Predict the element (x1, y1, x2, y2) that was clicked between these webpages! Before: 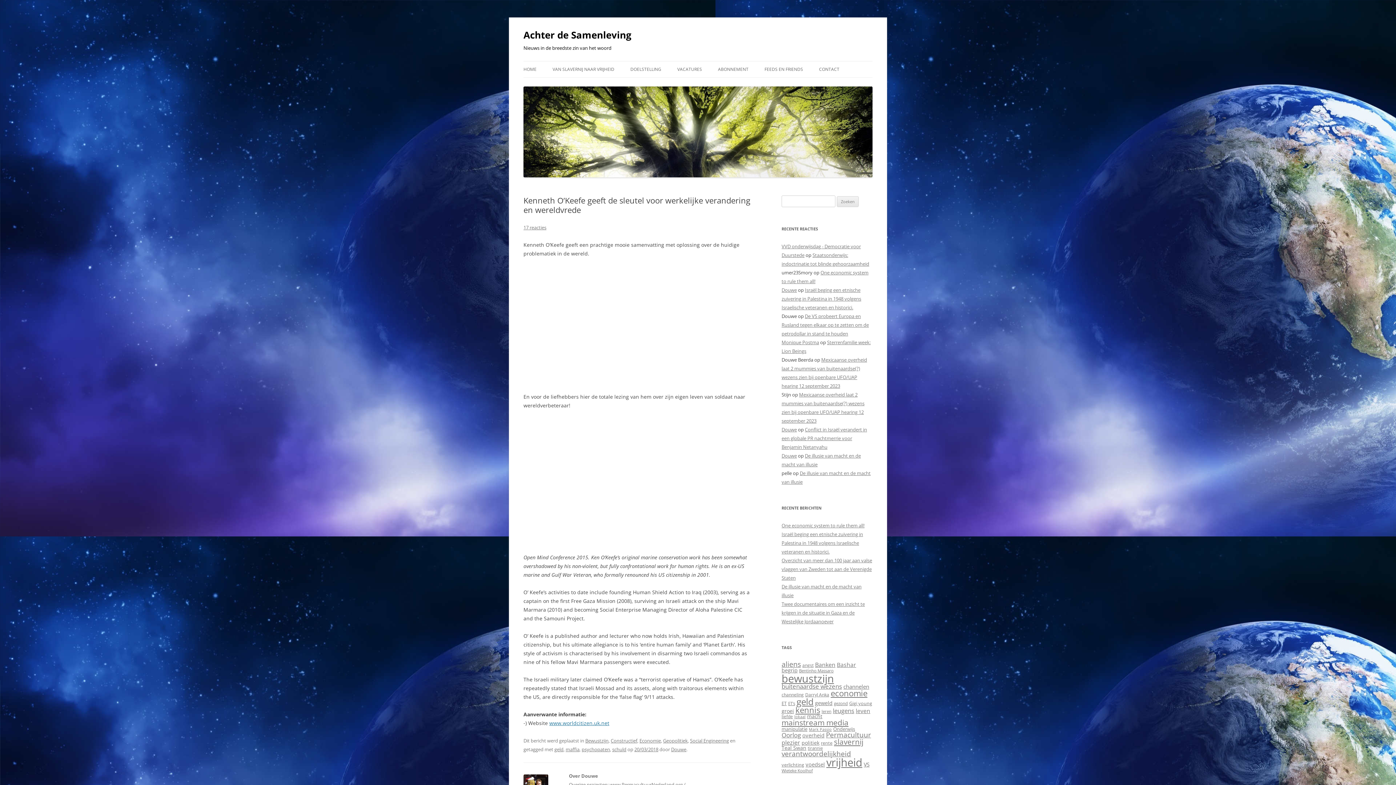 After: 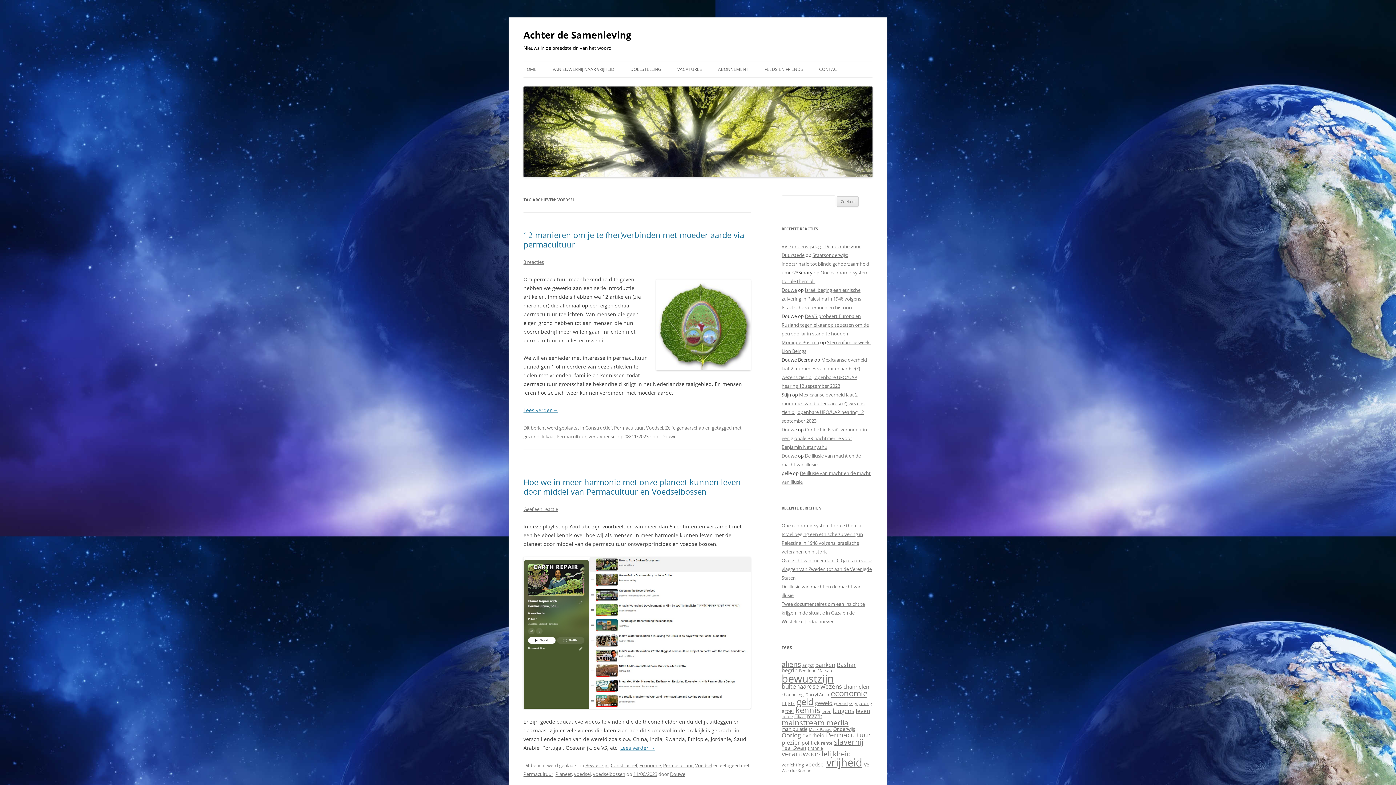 Action: label: voedsel (15 items) bbox: (805, 761, 825, 768)